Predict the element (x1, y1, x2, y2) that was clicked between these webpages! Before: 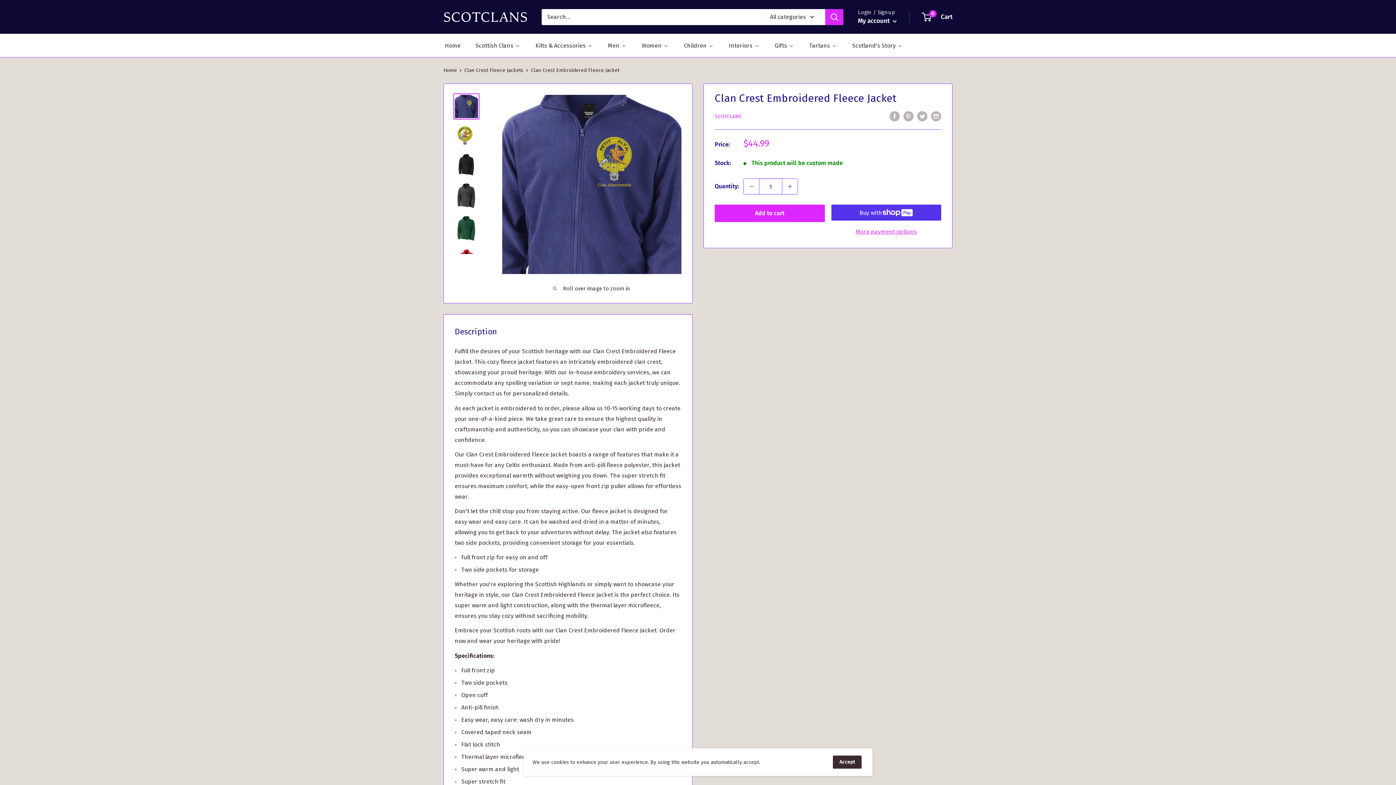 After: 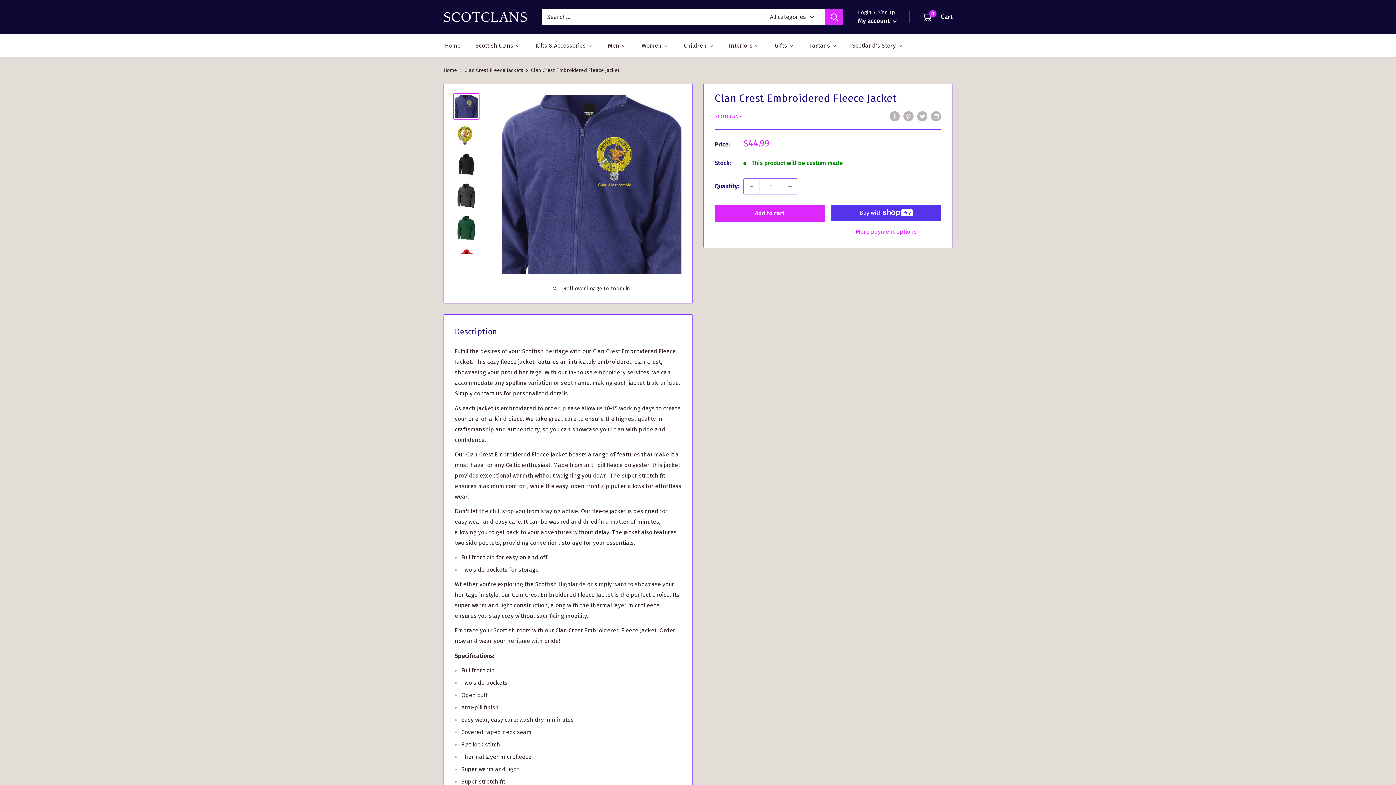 Action: label: Accept bbox: (833, 756, 861, 769)